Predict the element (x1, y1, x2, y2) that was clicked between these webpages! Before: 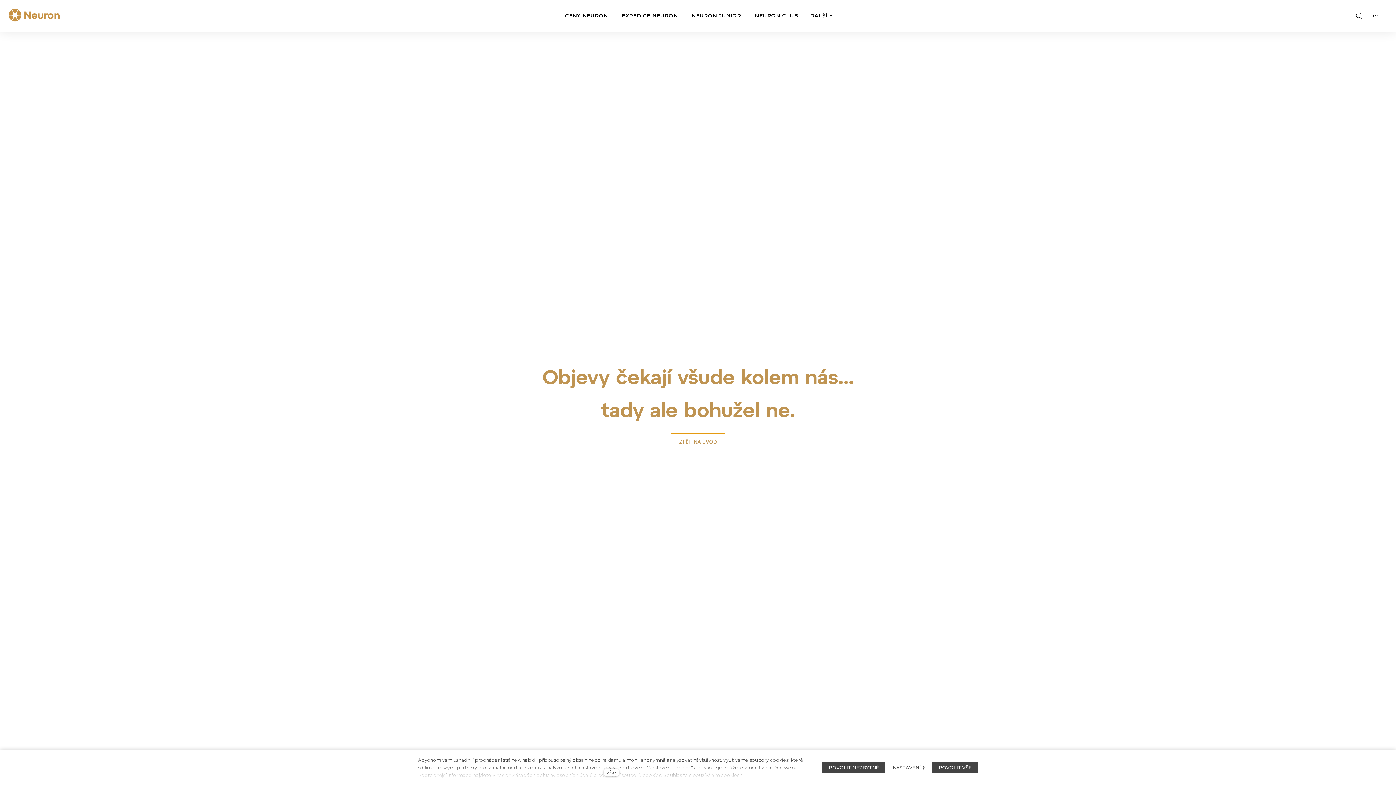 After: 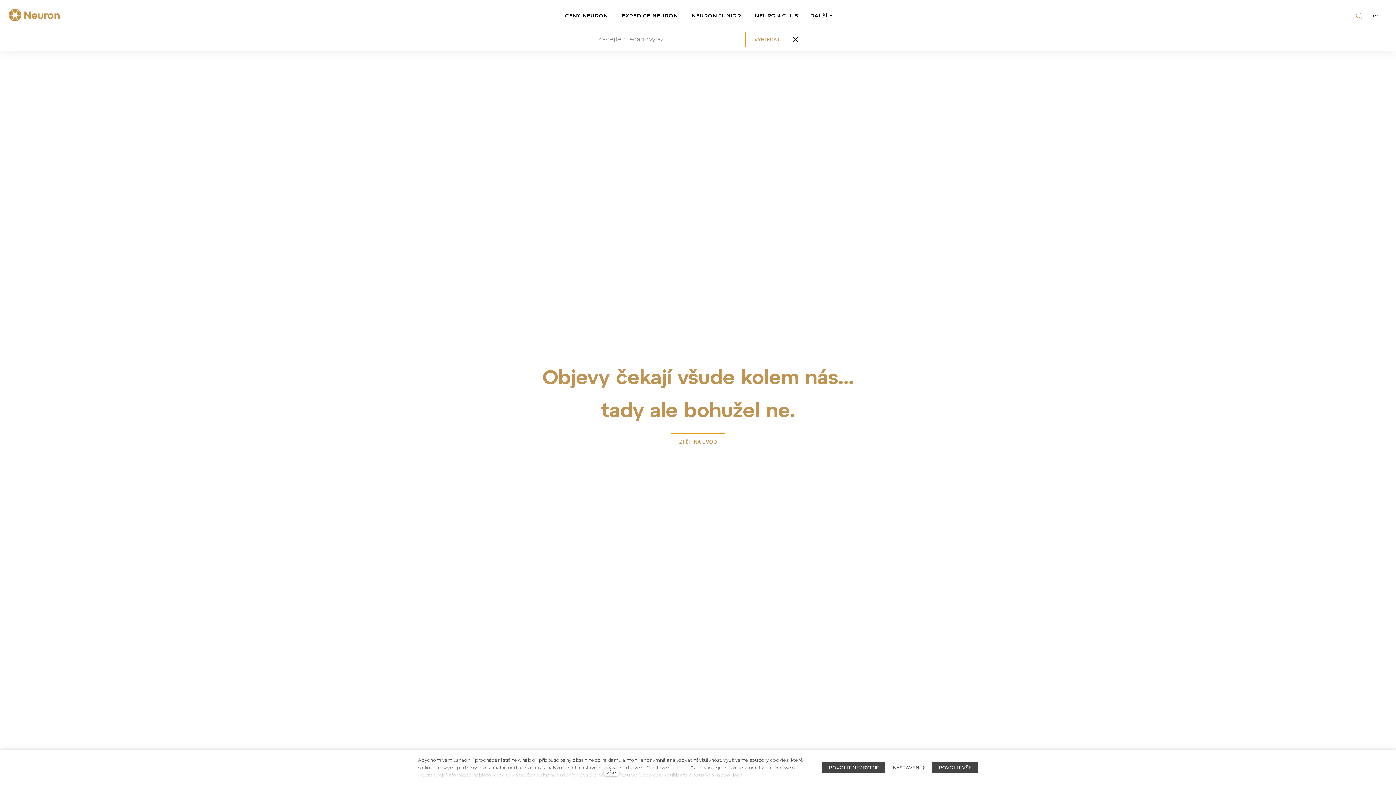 Action: bbox: (1354, 10, 1364, 20)